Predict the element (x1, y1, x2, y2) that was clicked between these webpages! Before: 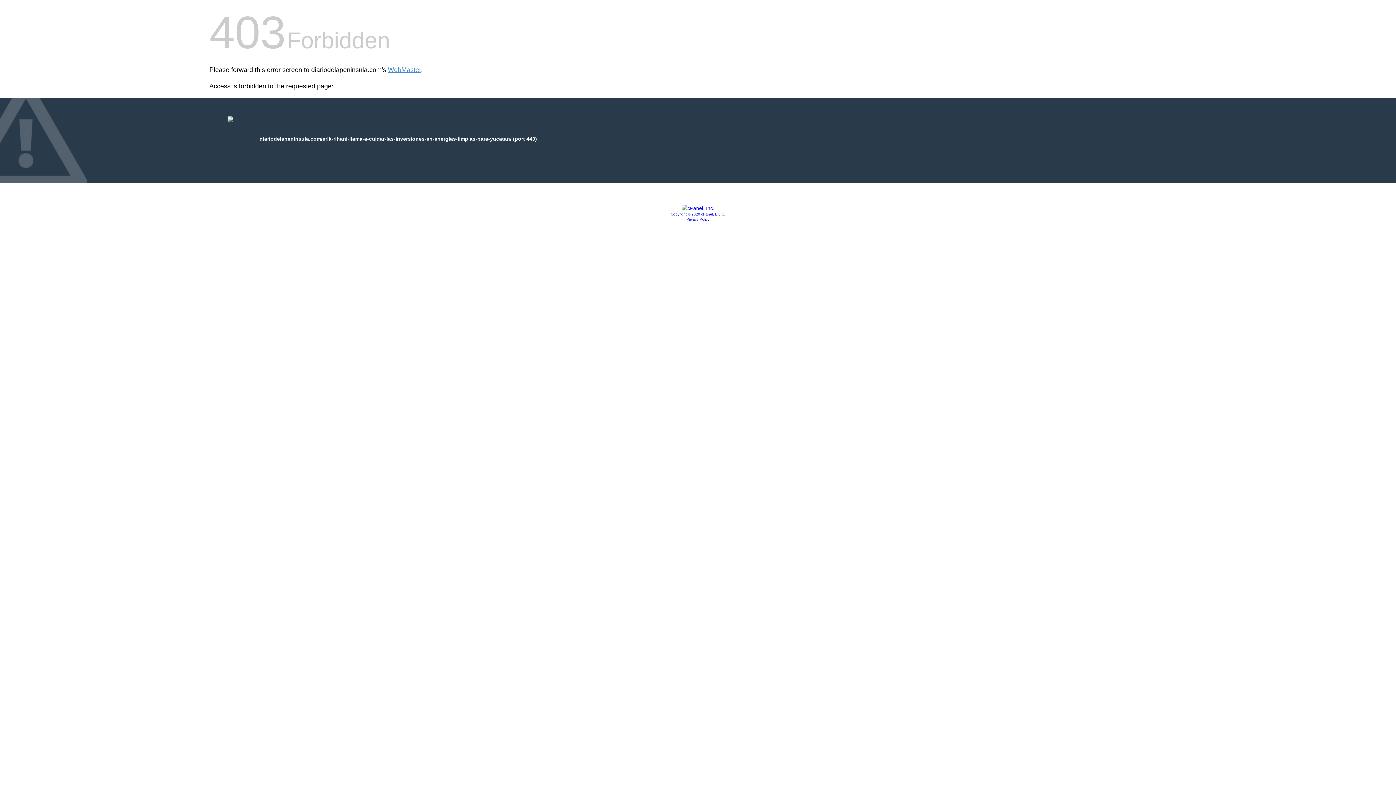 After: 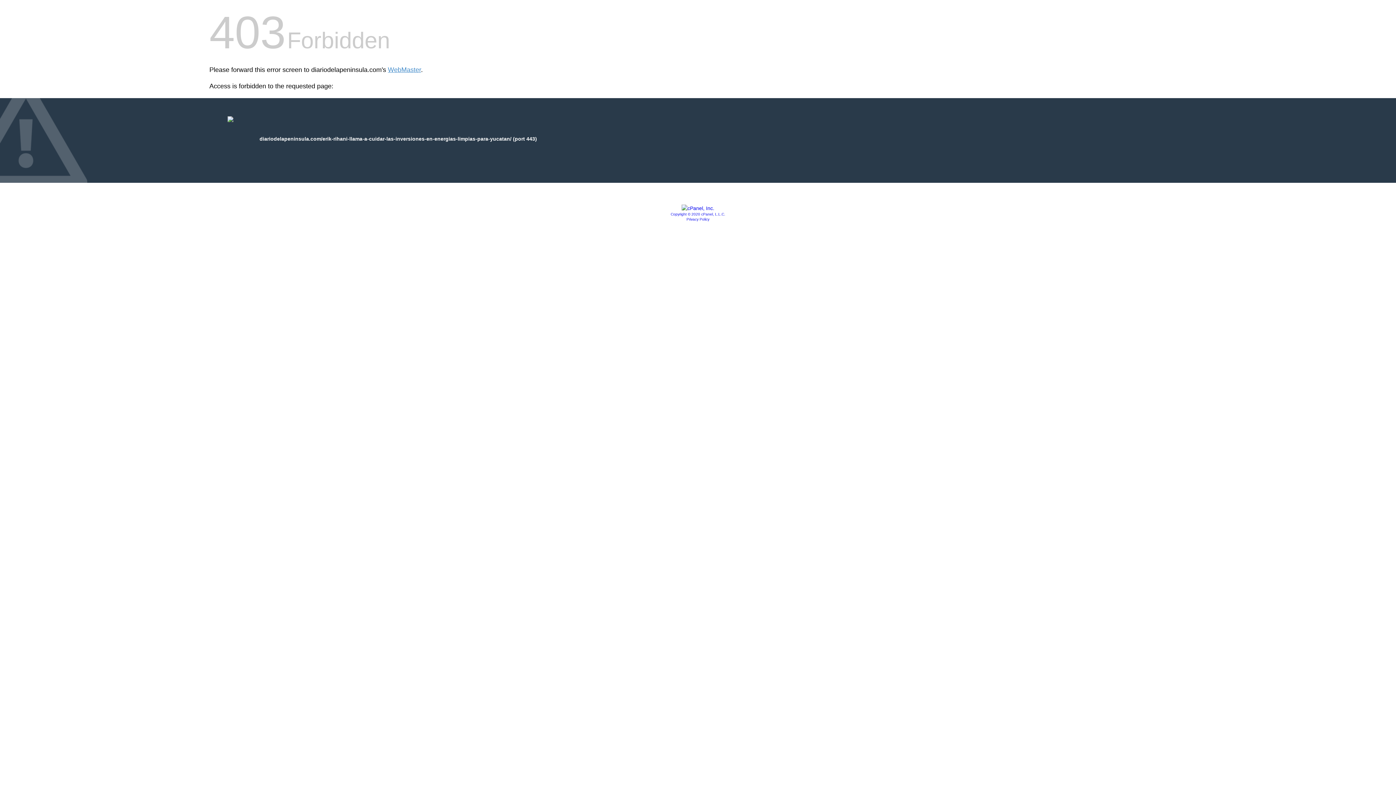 Action: bbox: (681, 205, 714, 211)